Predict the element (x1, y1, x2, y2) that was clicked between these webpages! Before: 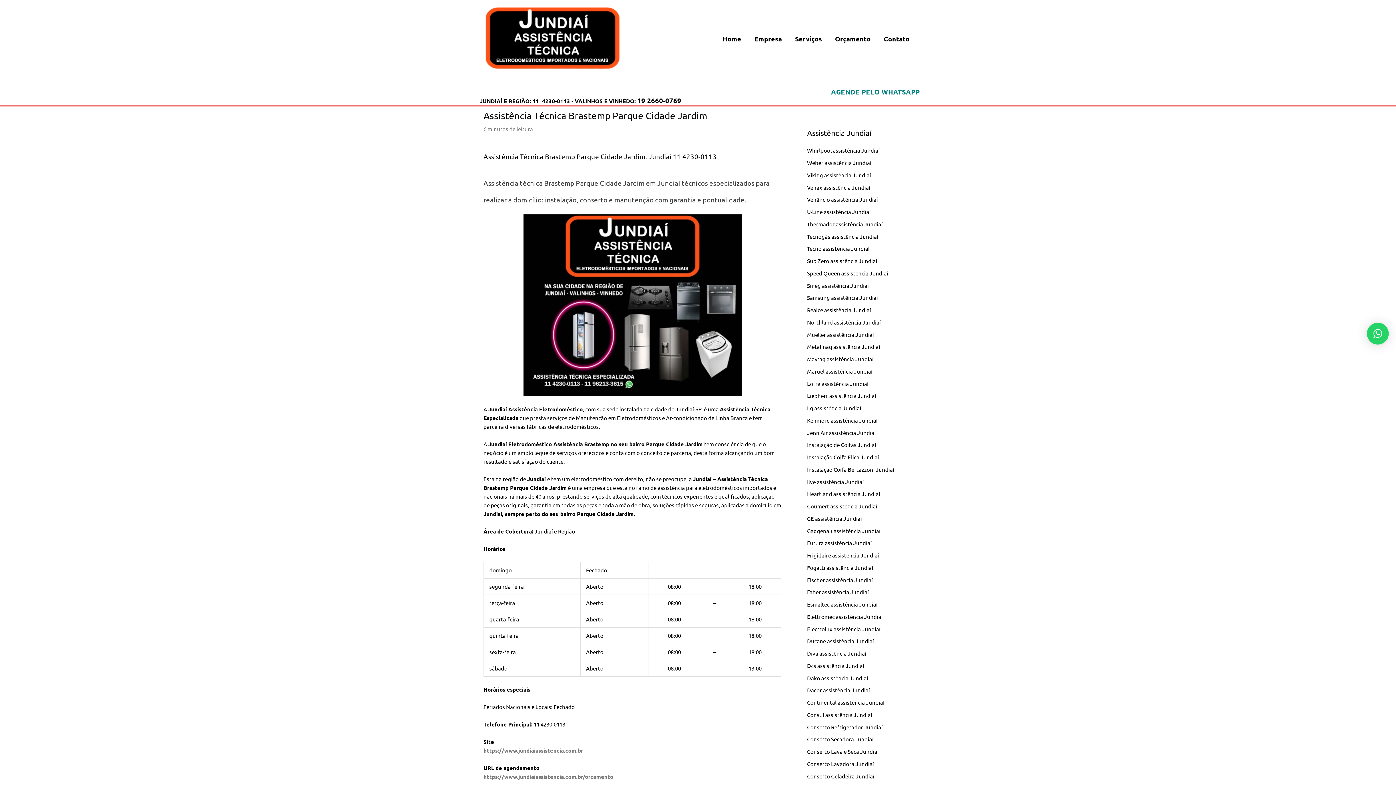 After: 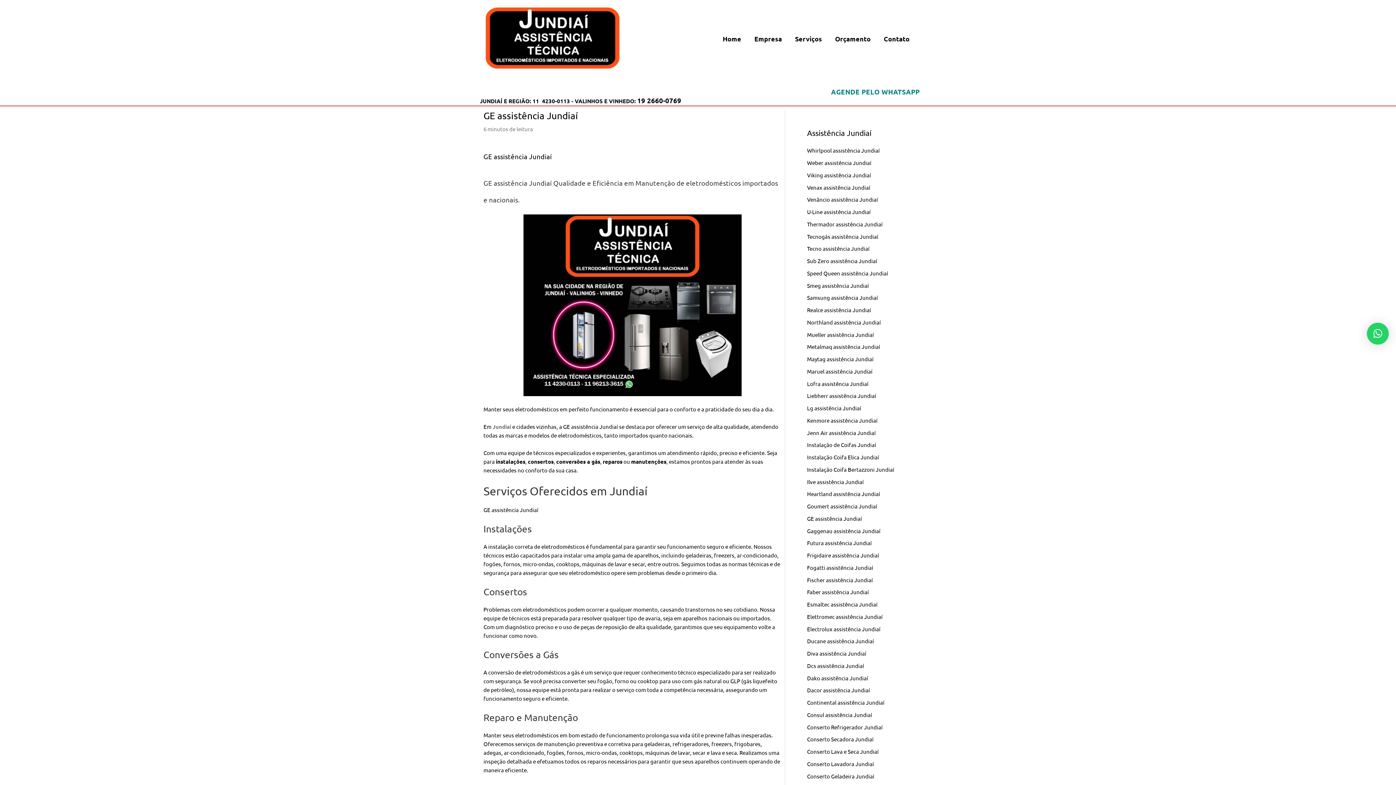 Action: bbox: (807, 515, 862, 522) label: GE assistência Jundiaí